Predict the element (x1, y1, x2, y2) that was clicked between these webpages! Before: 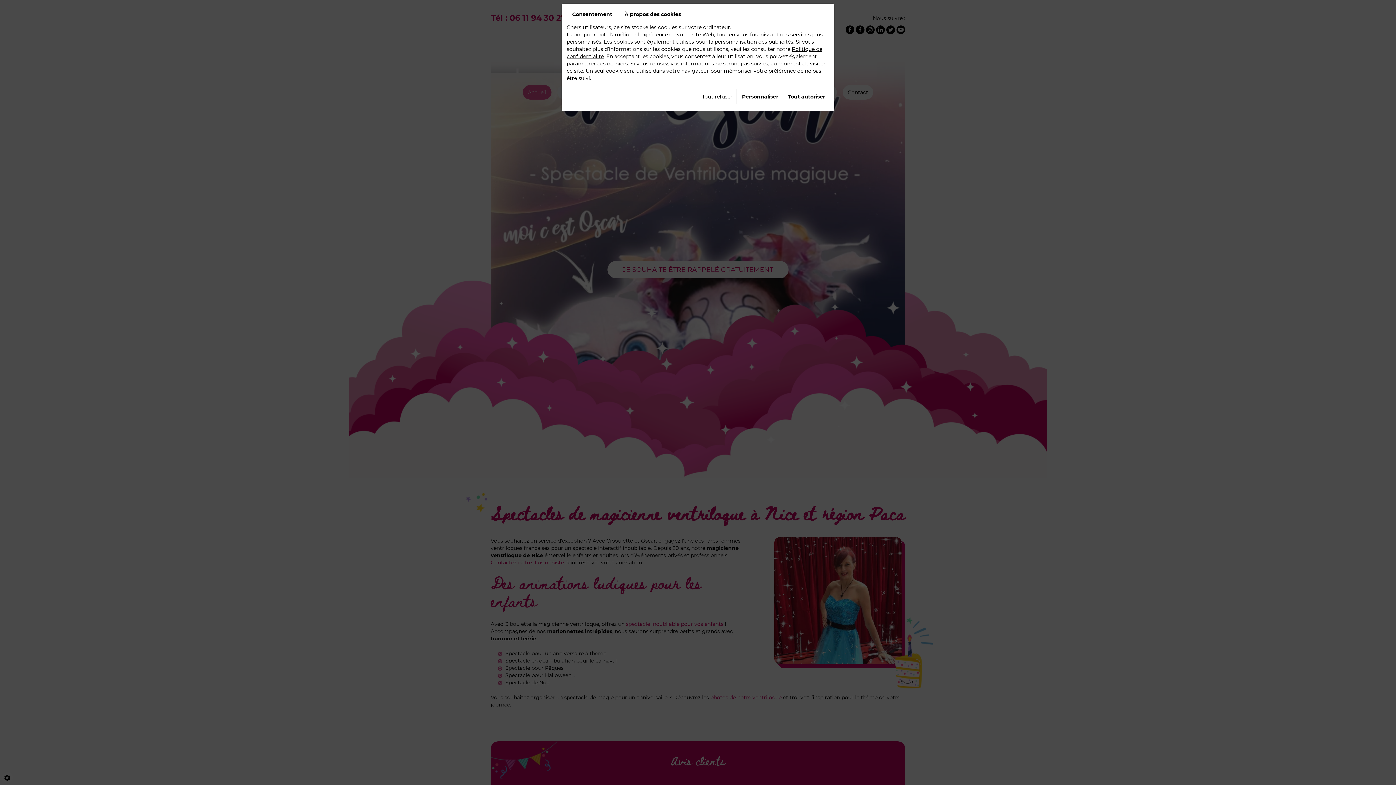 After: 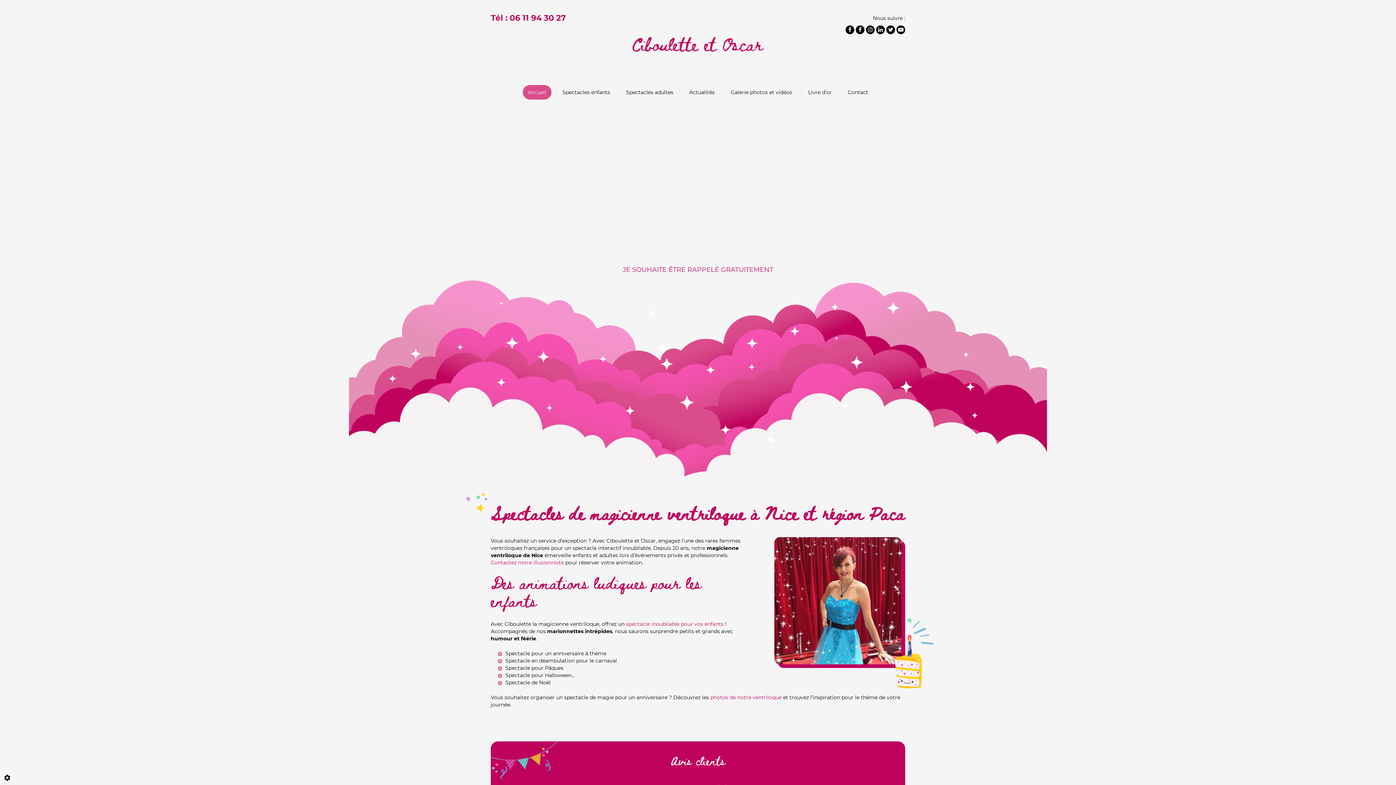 Action: label: Tout autoriser bbox: (784, 89, 829, 104)